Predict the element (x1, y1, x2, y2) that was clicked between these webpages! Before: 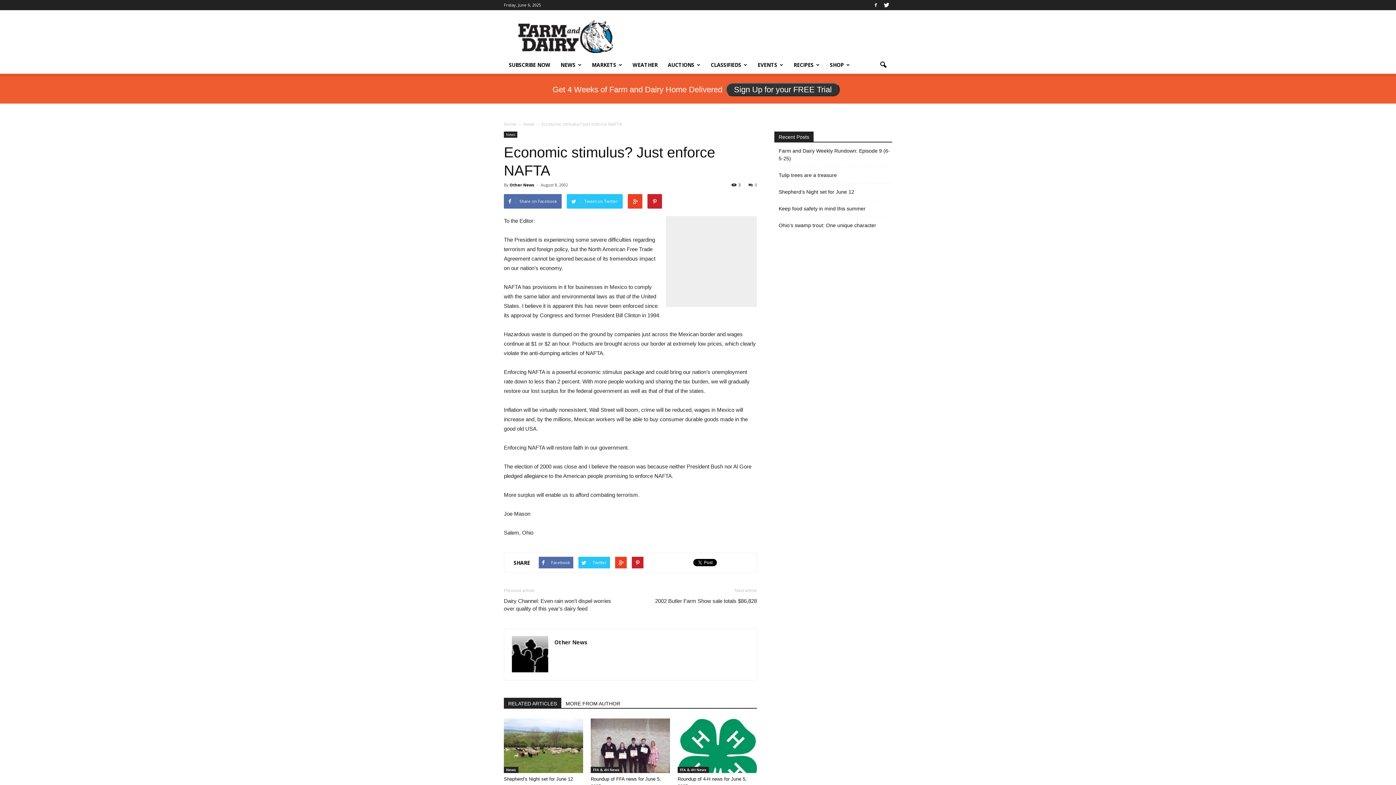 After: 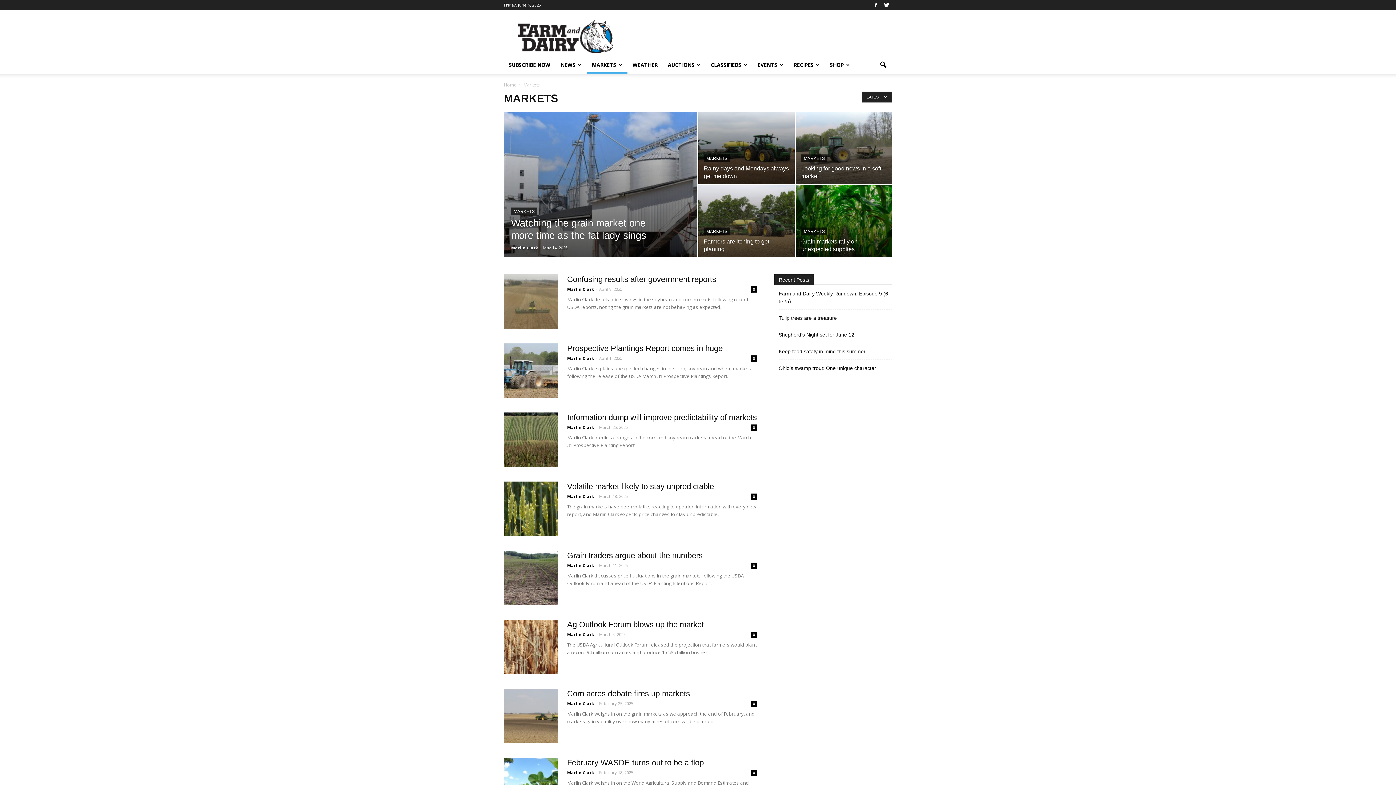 Action: label: MARKETS bbox: (586, 56, 627, 73)